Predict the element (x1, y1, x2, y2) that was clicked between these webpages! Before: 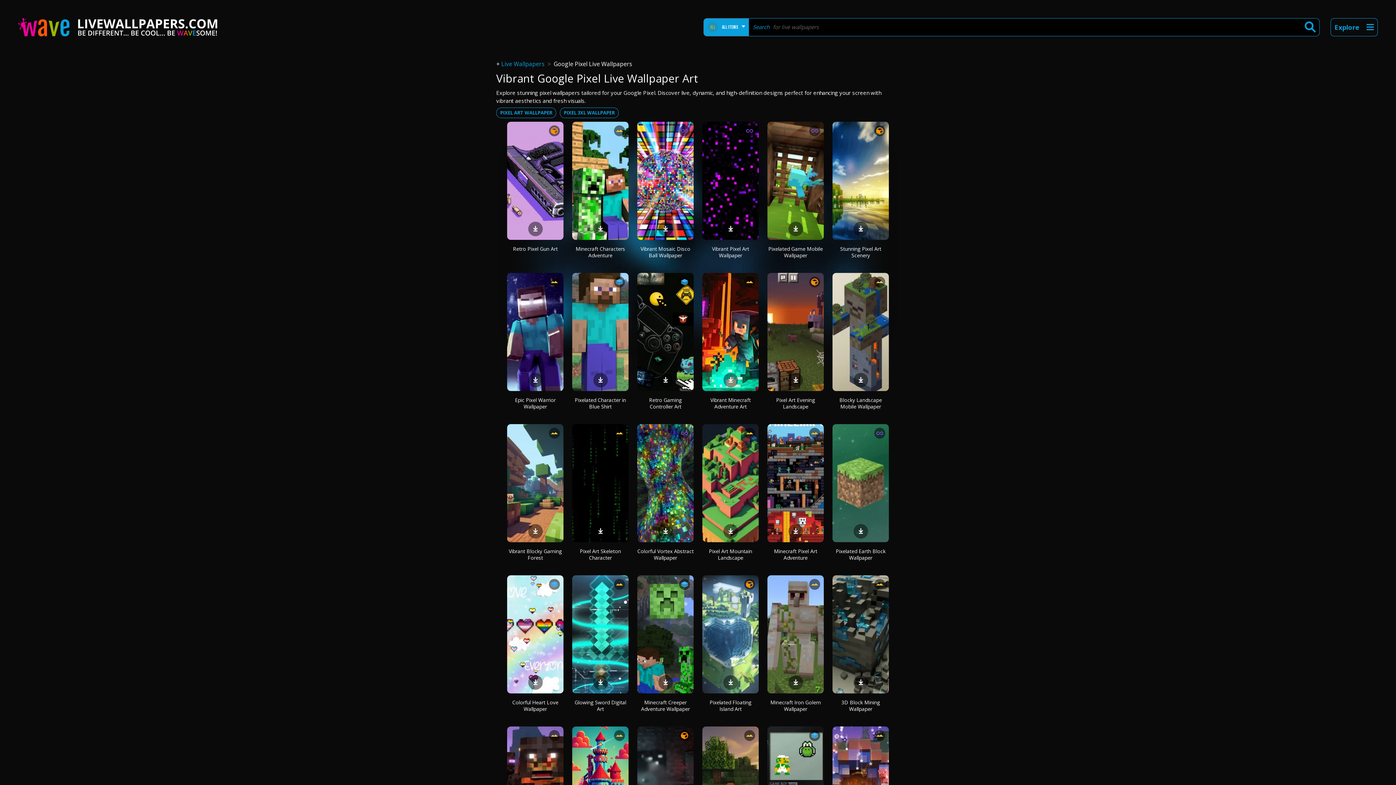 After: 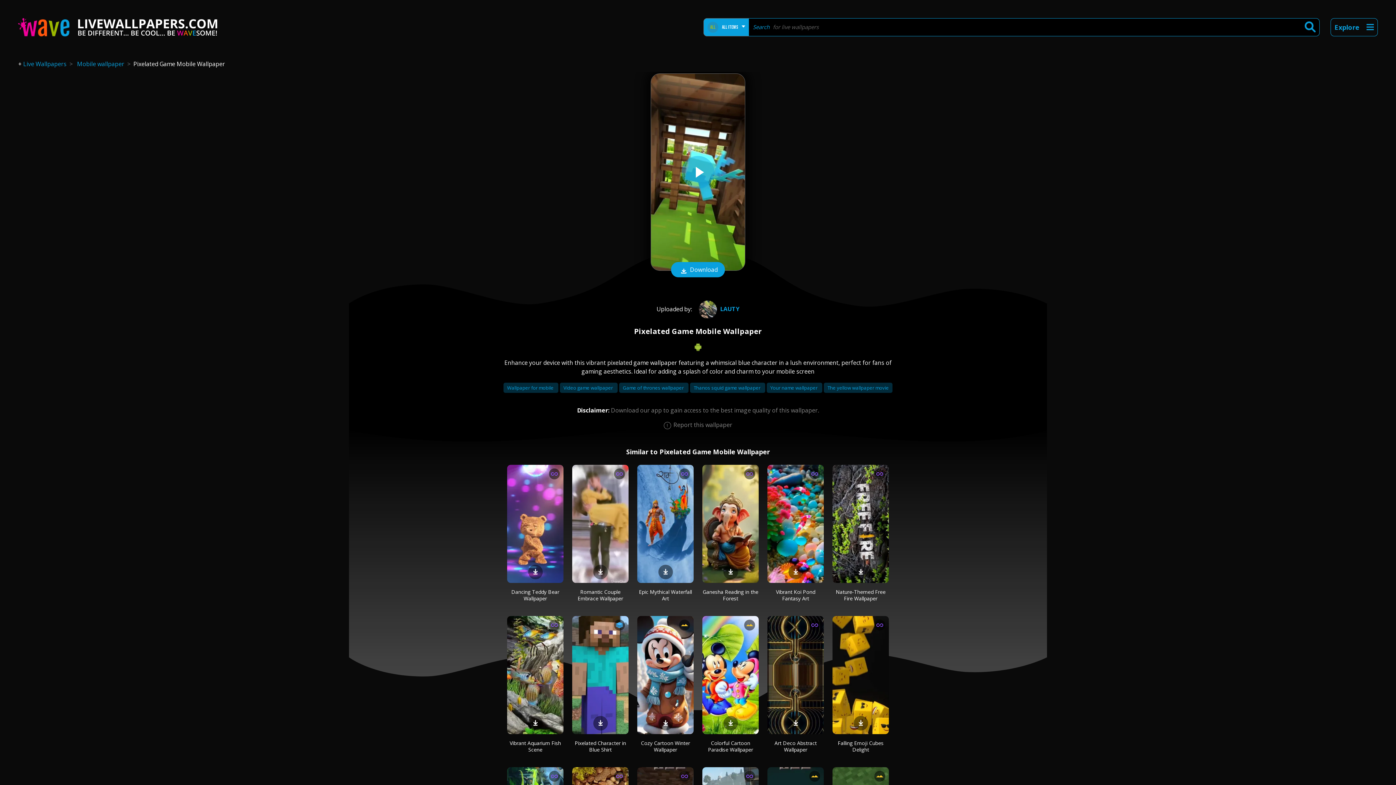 Action: label: Pixelated Game Mobile Wallpaper bbox: (768, 245, 823, 258)